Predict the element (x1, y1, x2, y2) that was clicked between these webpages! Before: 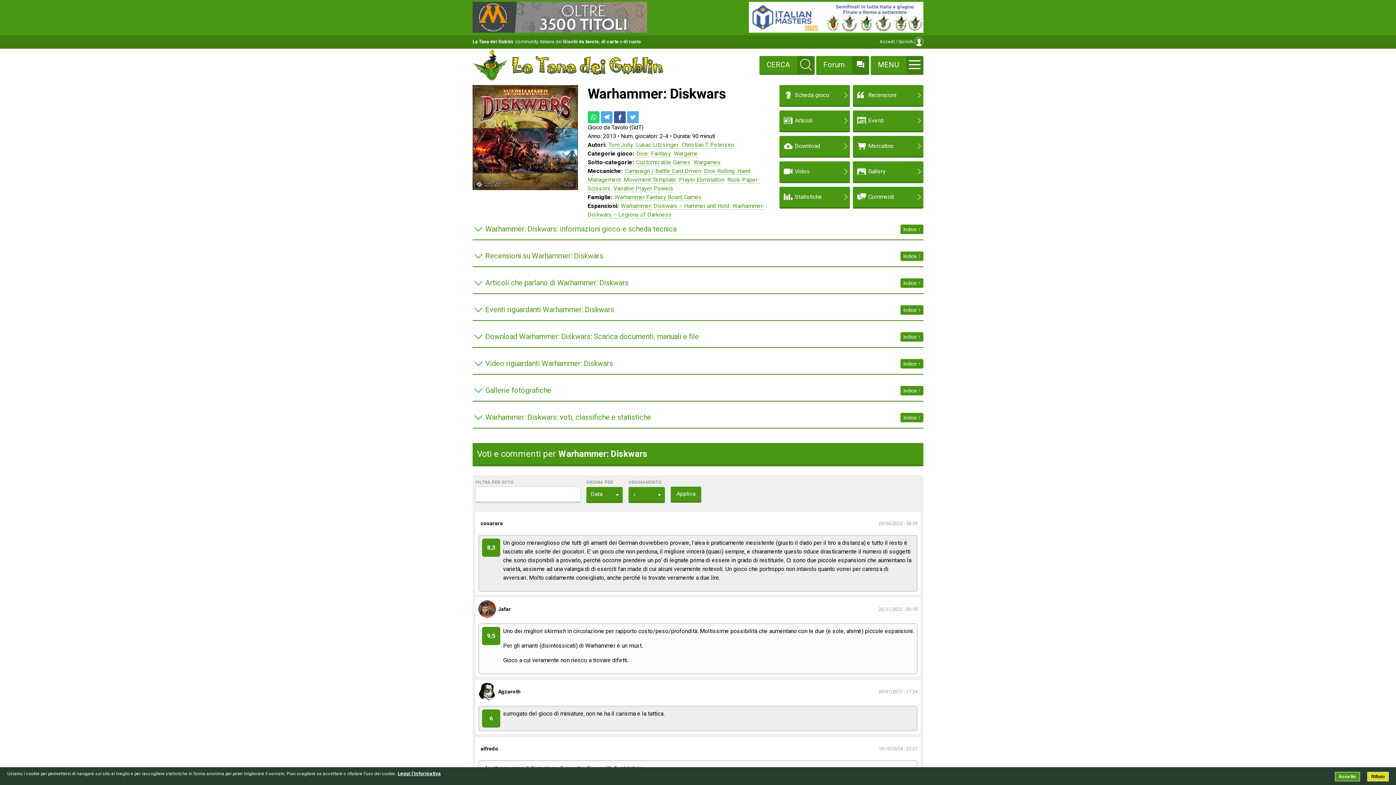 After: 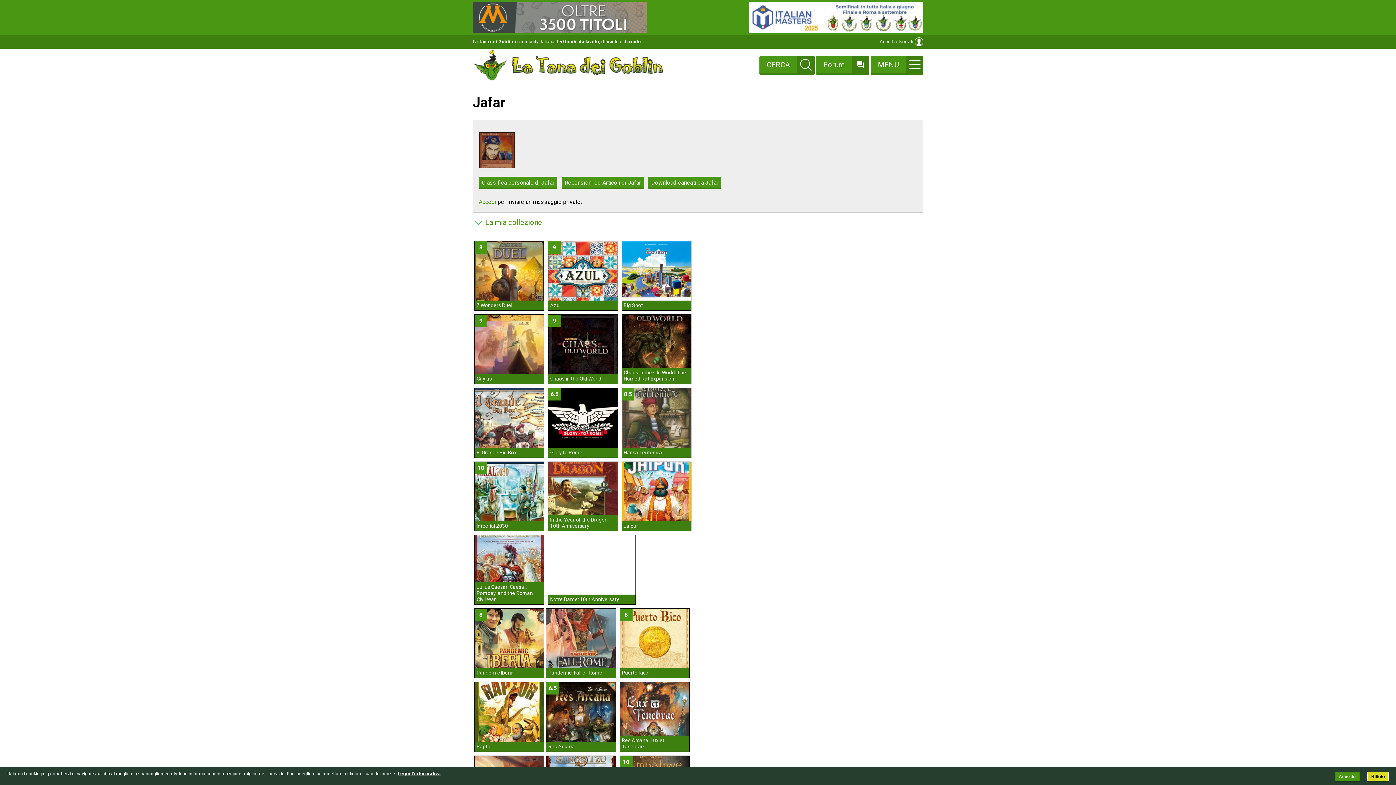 Action: bbox: (496, 605, 513, 613) label: Jafar